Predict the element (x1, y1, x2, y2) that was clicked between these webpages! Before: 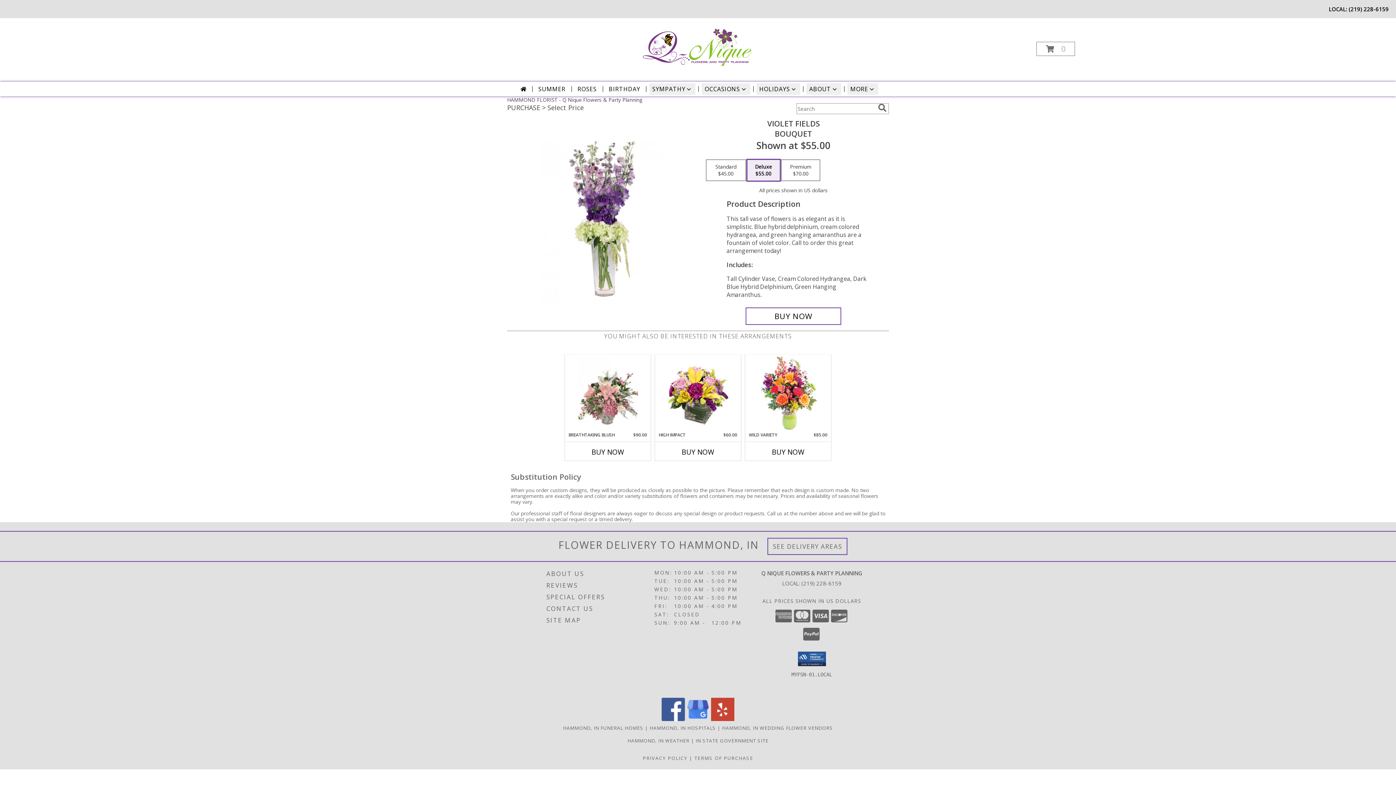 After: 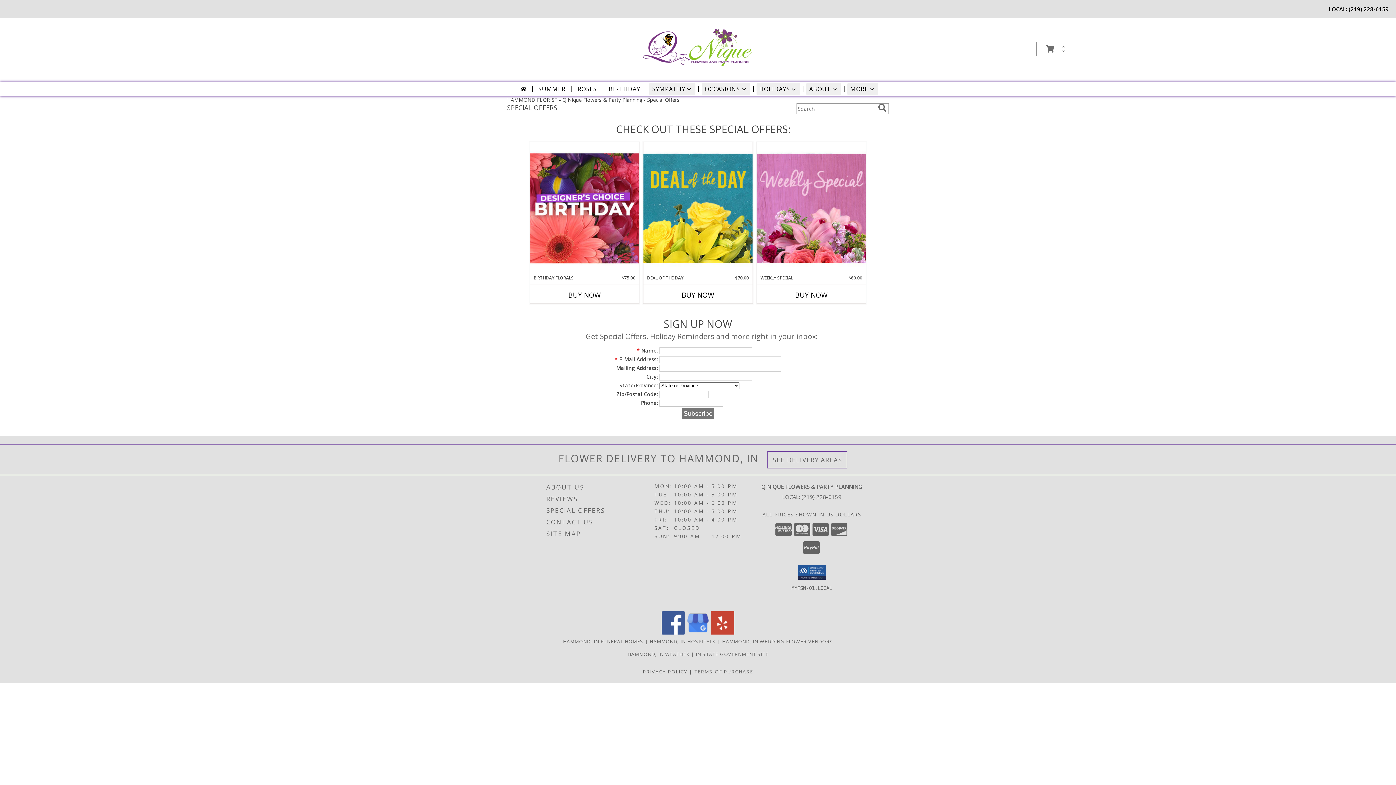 Action: label: SPECIAL OFFERS bbox: (546, 591, 652, 603)